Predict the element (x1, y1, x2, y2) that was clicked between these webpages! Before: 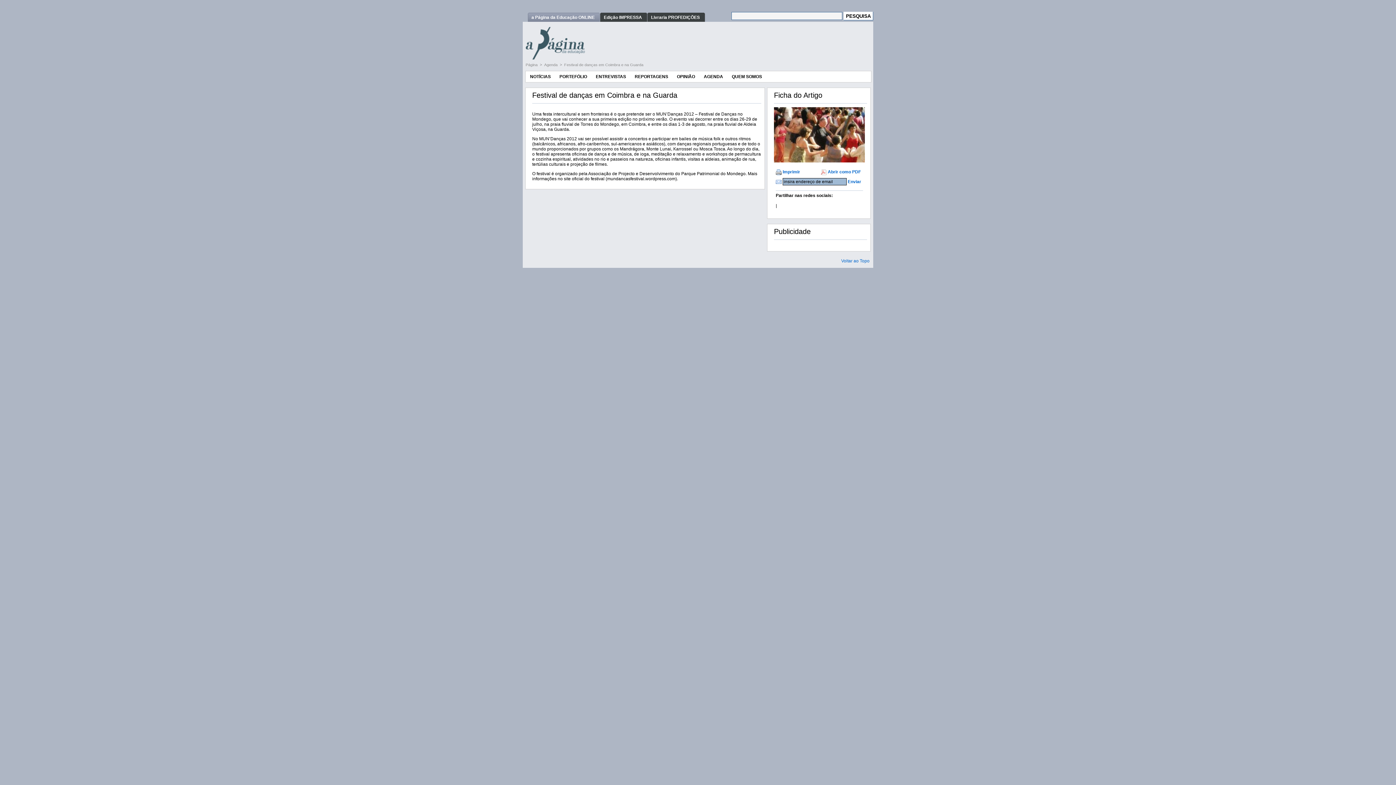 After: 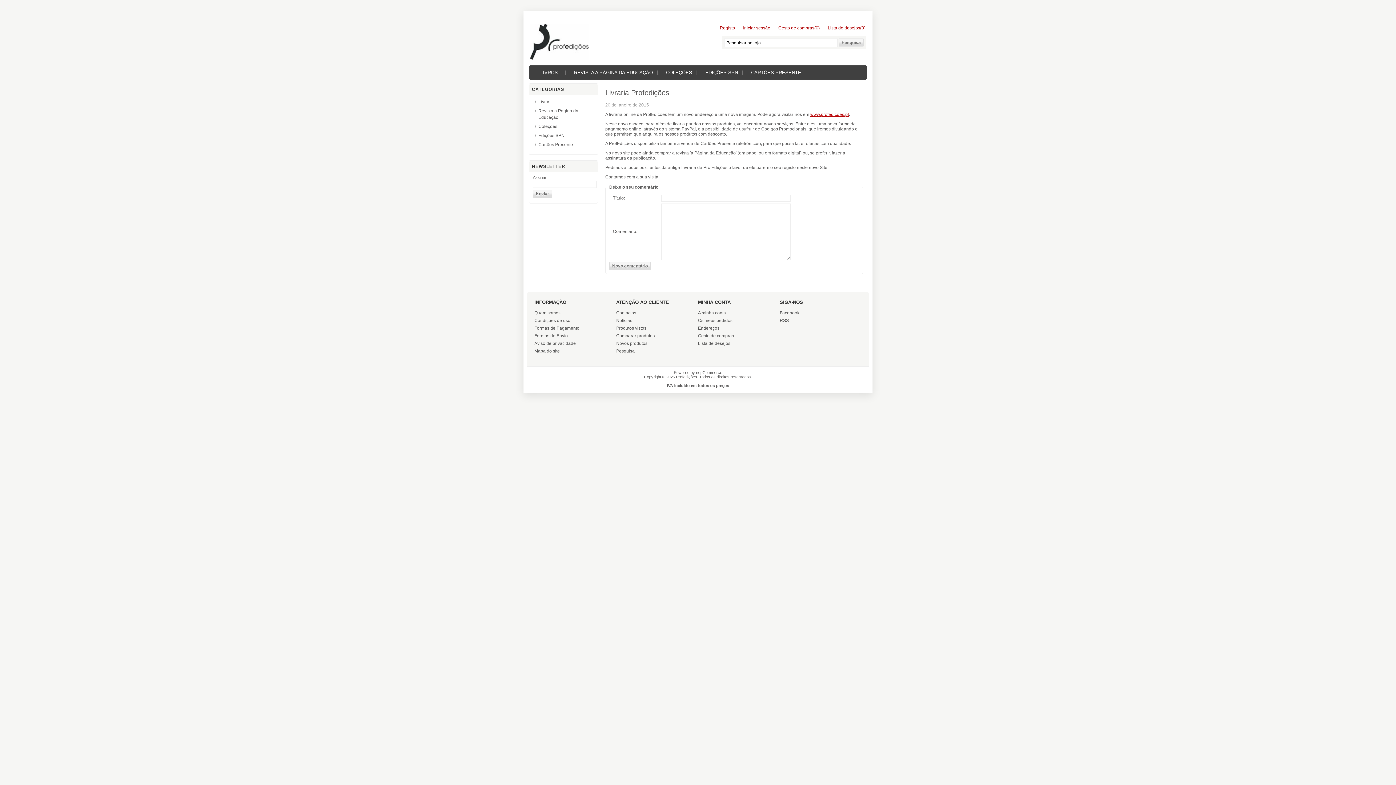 Action: bbox: (647, 12, 705, 21) label: Livraria PROFEDIÇÕES